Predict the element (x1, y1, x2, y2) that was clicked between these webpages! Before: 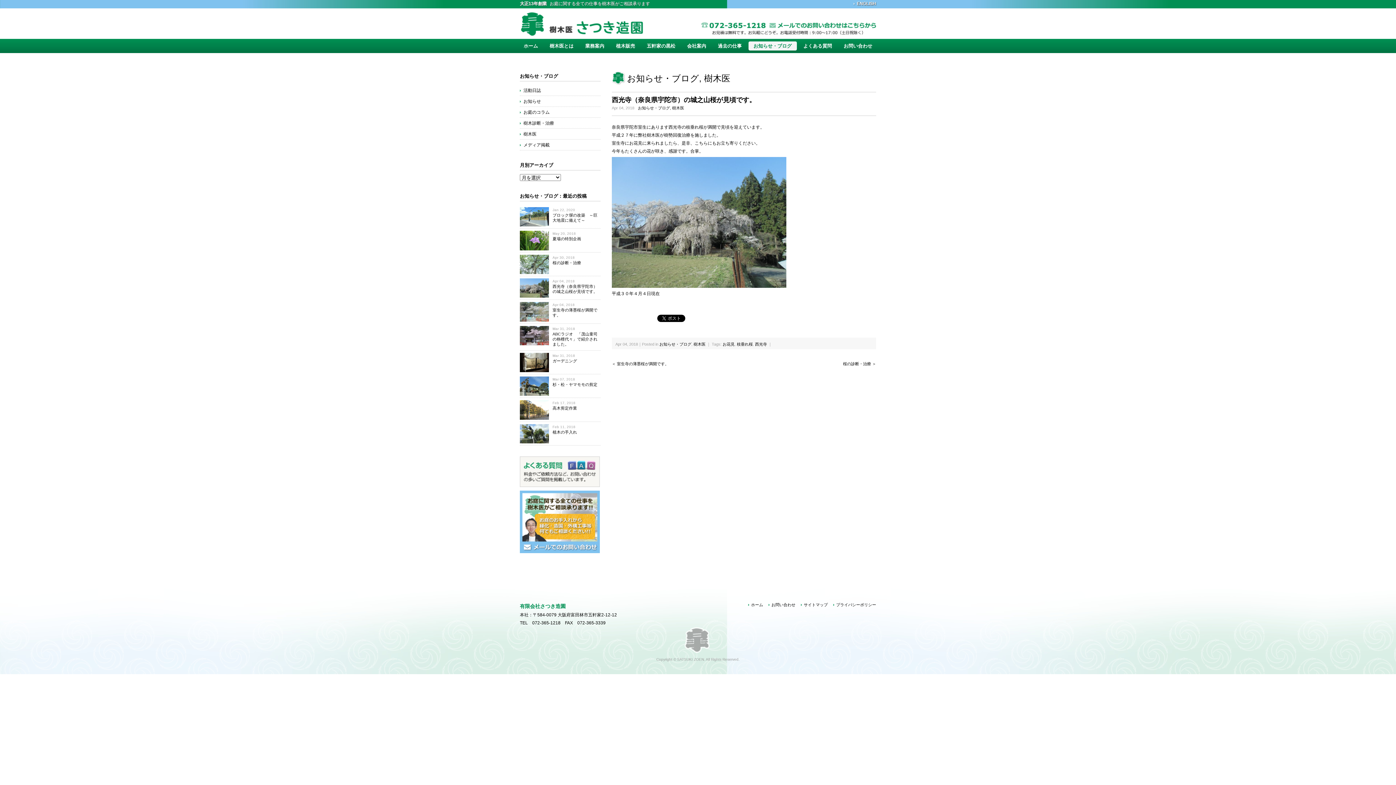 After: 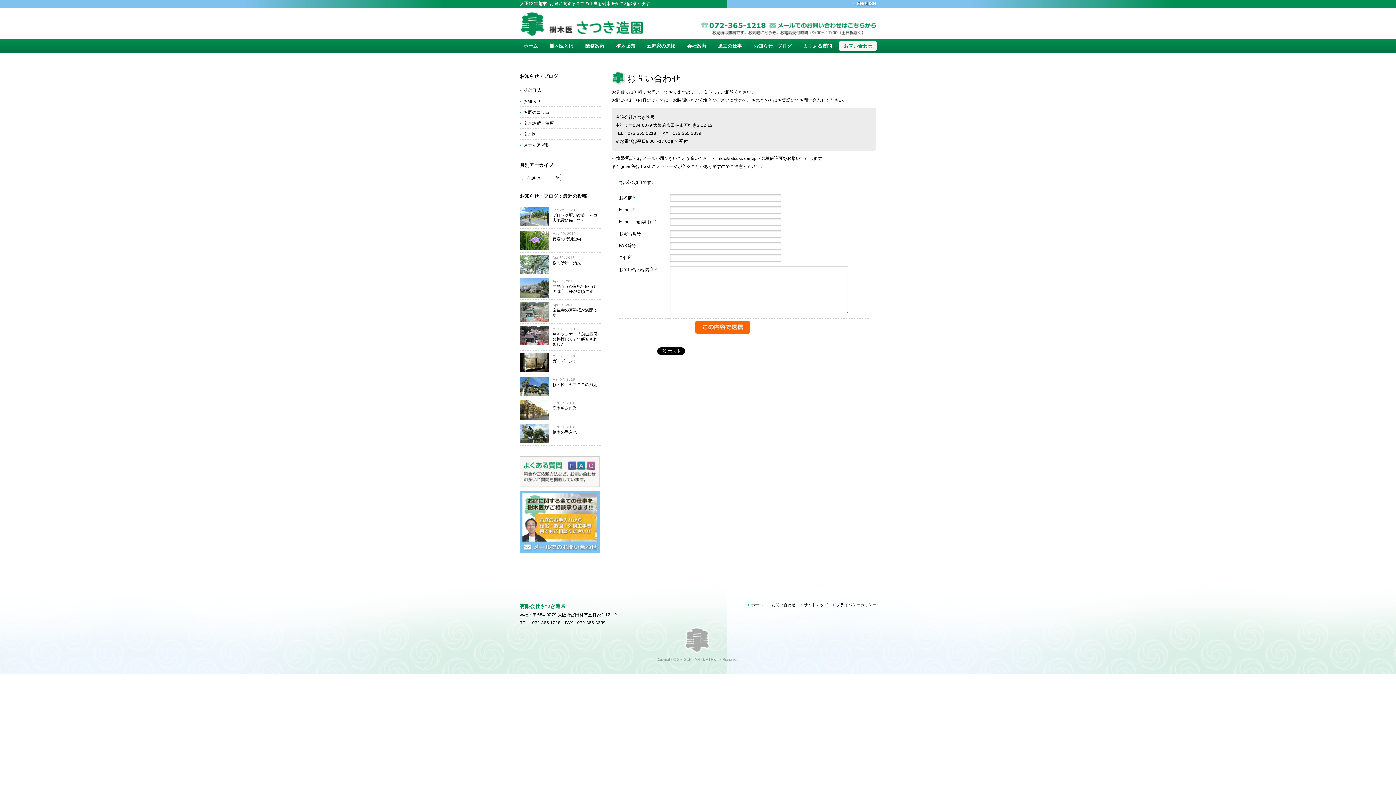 Action: bbox: (838, 41, 877, 50) label: お問い合わせ